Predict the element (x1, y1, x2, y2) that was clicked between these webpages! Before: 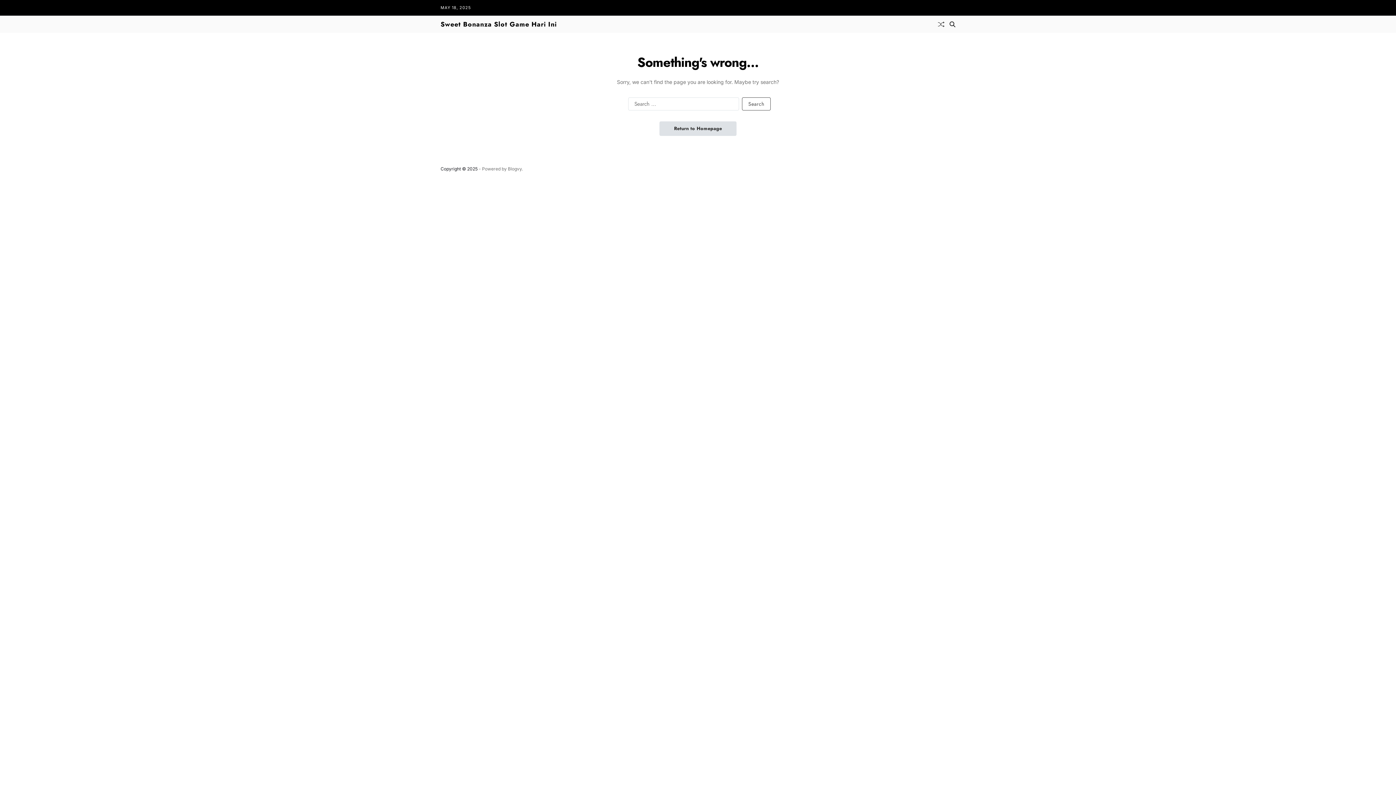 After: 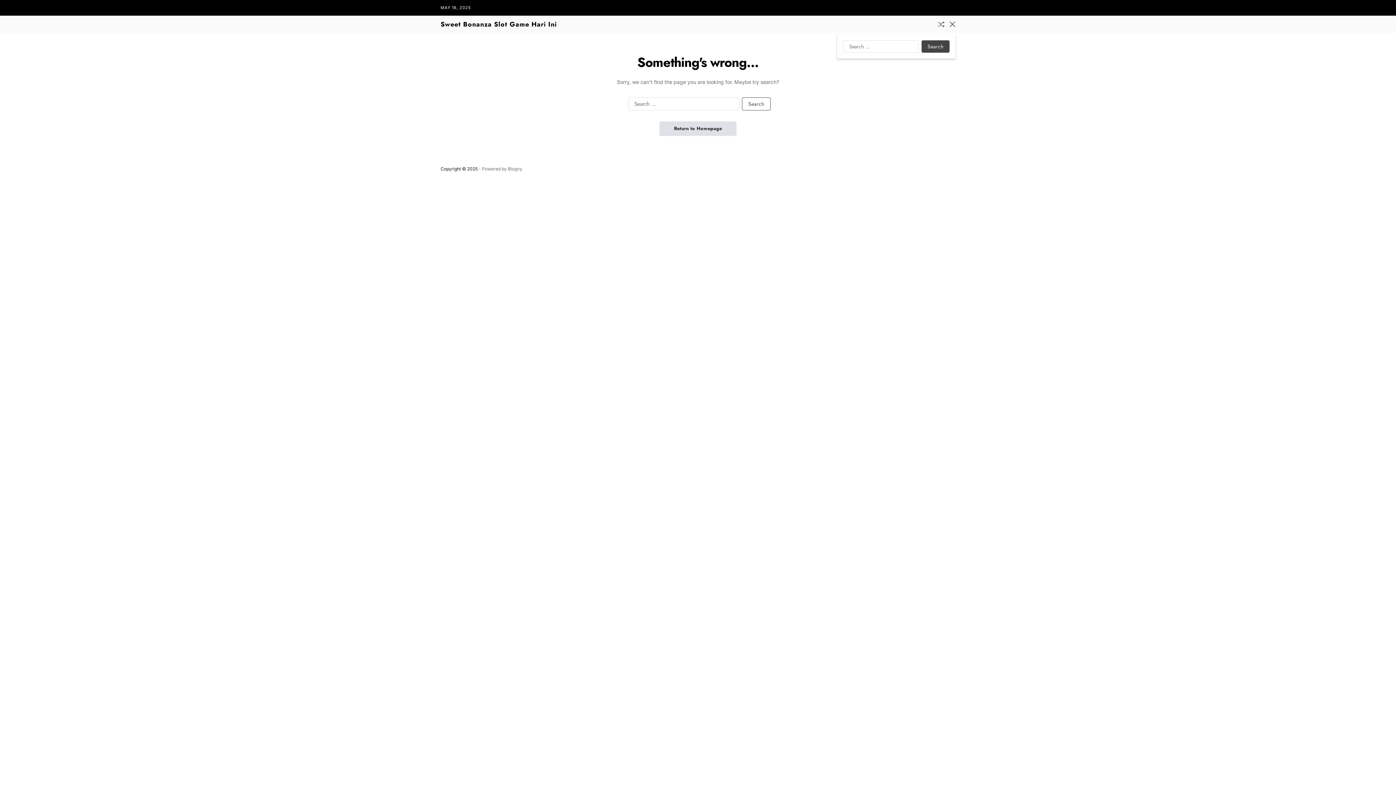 Action: bbox: (949, 21, 955, 27) label: Search